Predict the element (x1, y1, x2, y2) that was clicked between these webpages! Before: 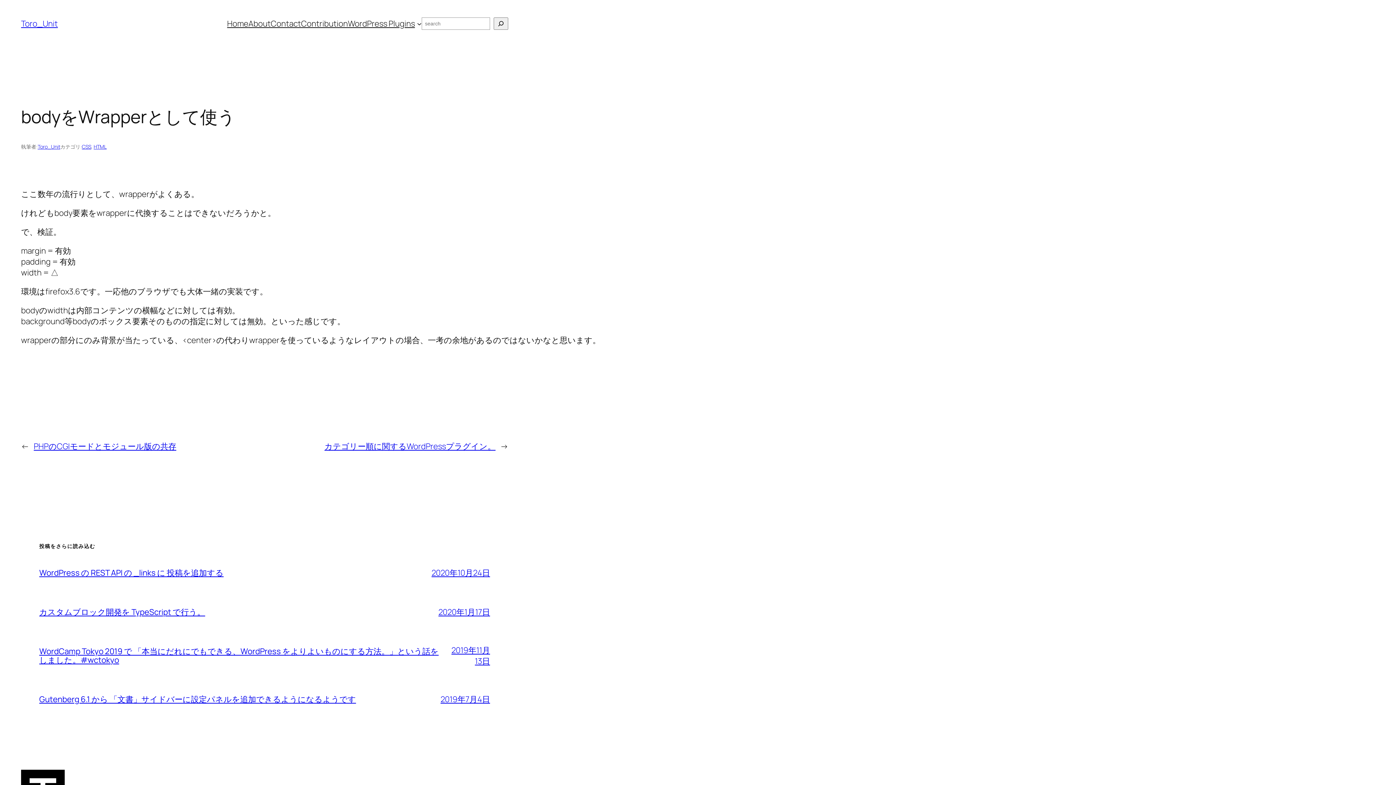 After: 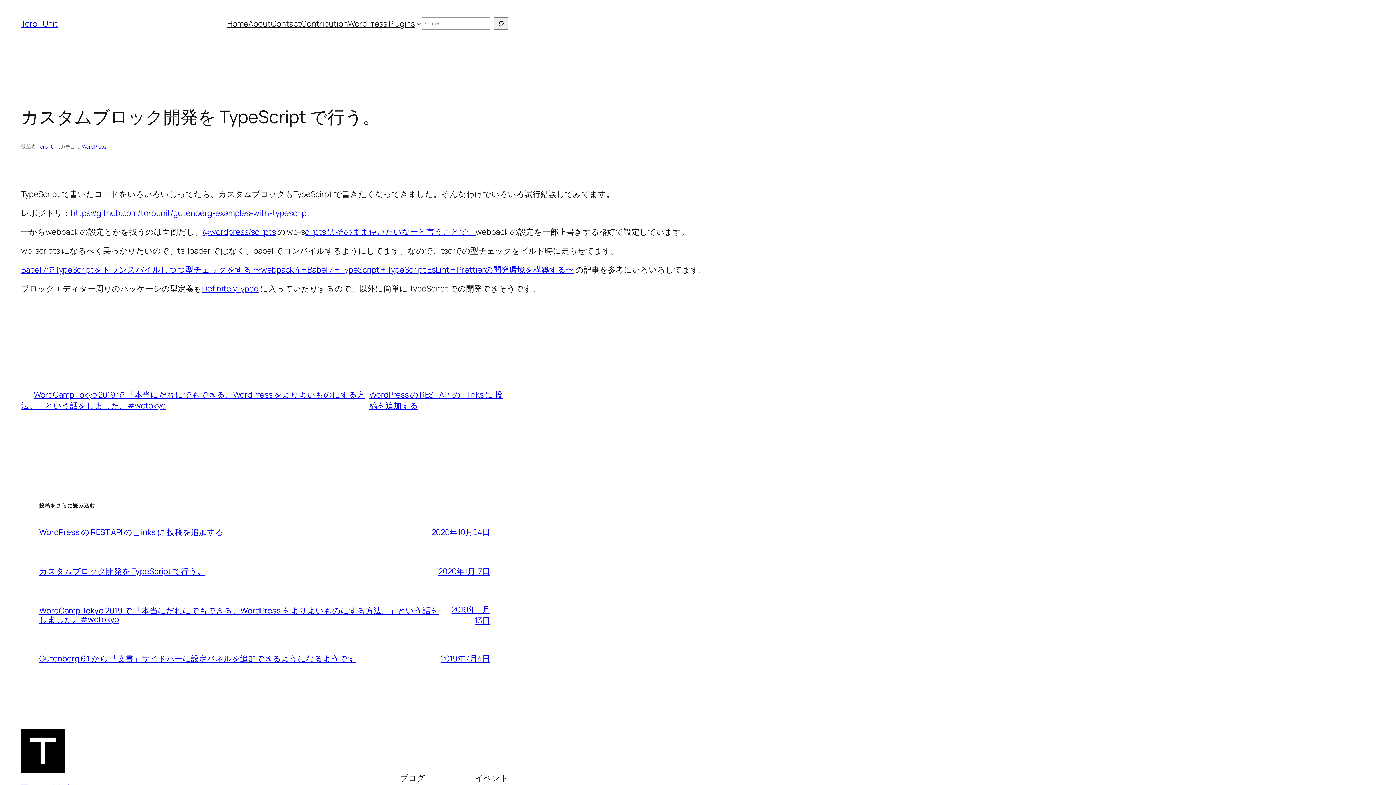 Action: label: カスタムブロック開発を TypeScript で行う。 bbox: (39, 606, 205, 617)